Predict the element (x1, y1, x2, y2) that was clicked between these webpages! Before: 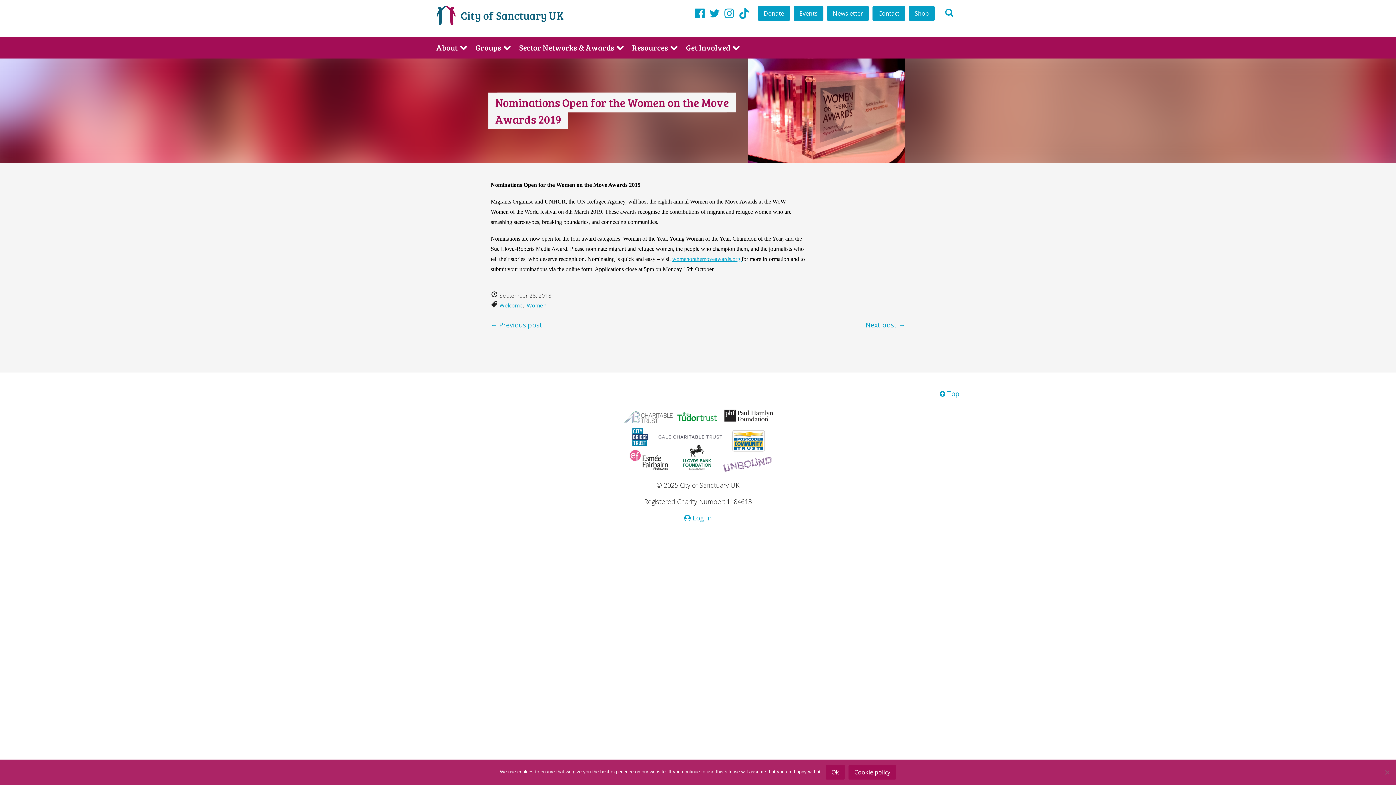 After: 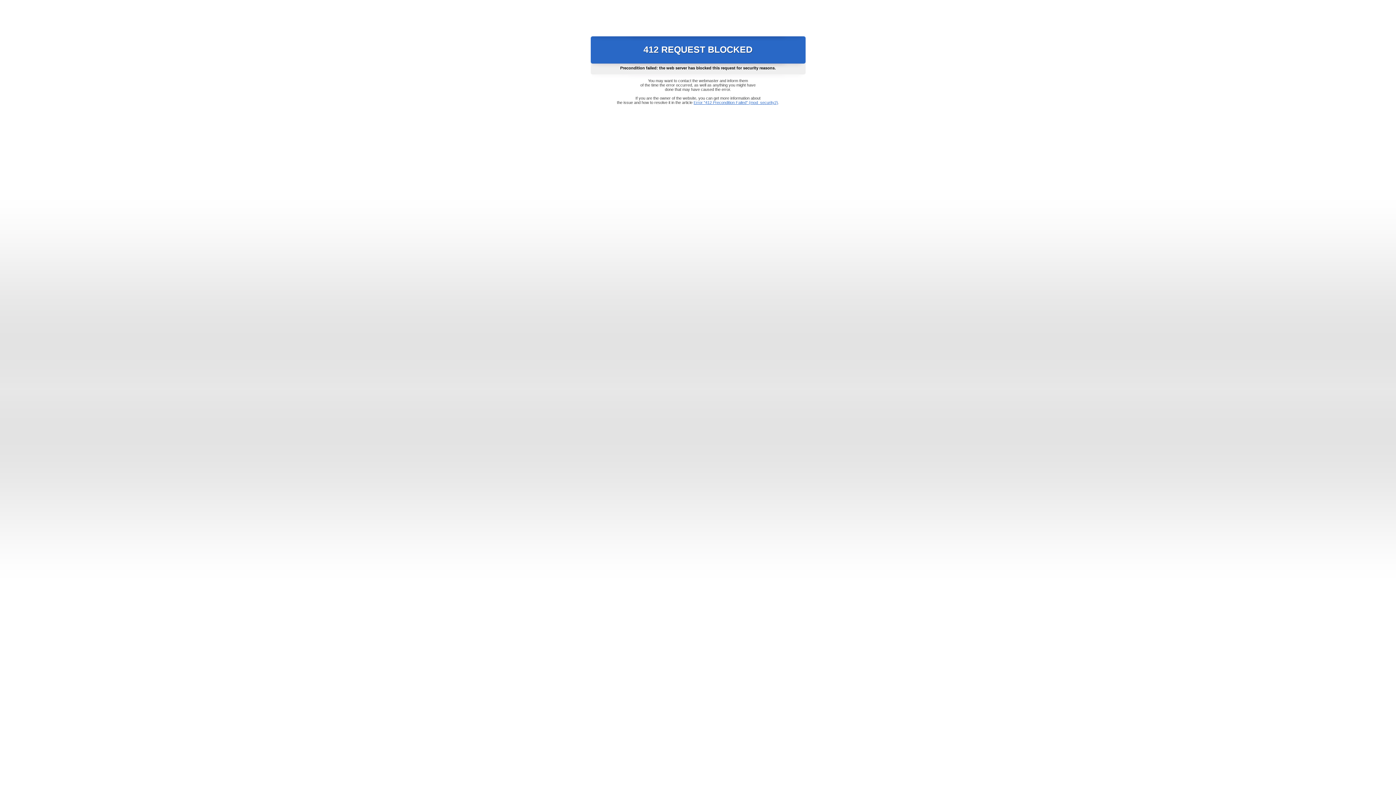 Action: label: Newsletter bbox: (827, 6, 869, 20)